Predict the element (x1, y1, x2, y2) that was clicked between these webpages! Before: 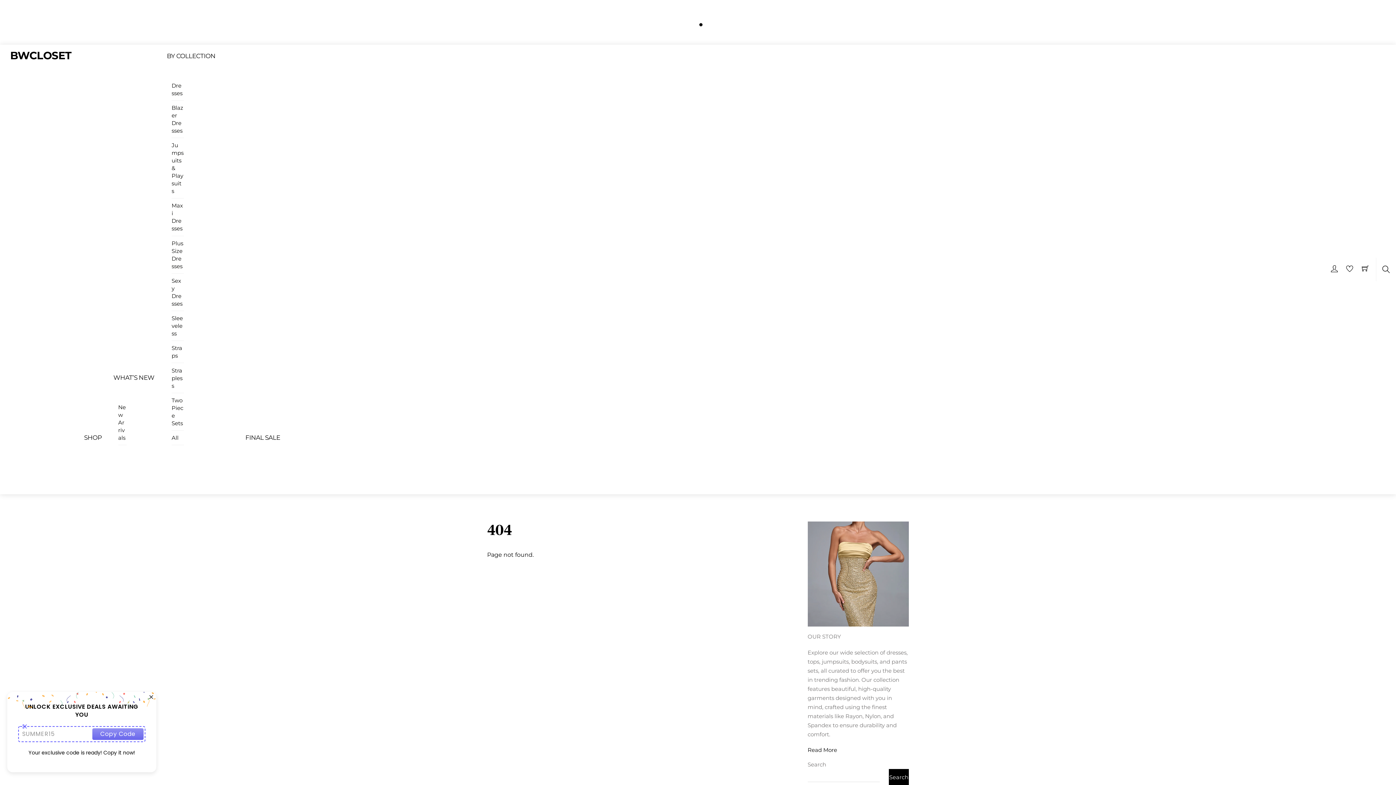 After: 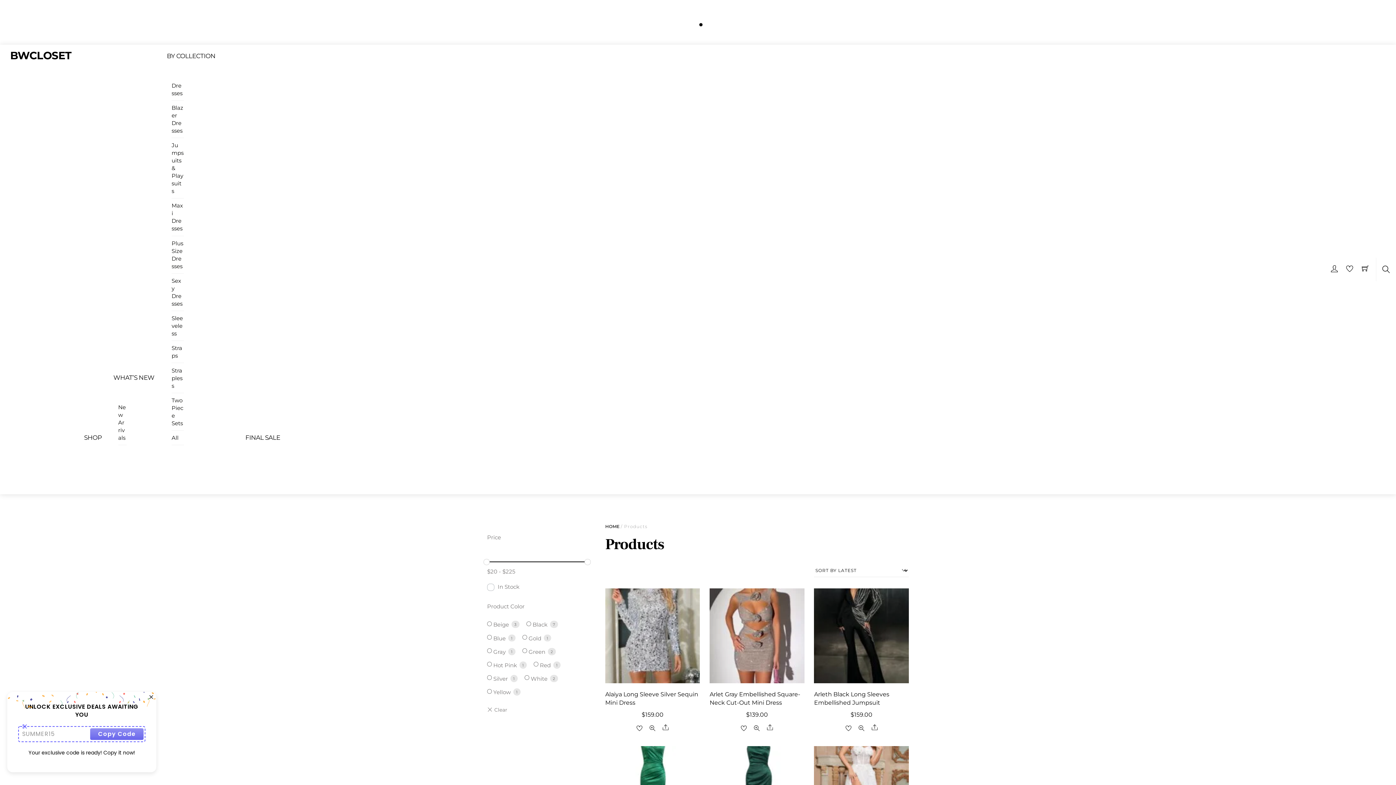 Action: bbox: (171, 430, 184, 445) label: All